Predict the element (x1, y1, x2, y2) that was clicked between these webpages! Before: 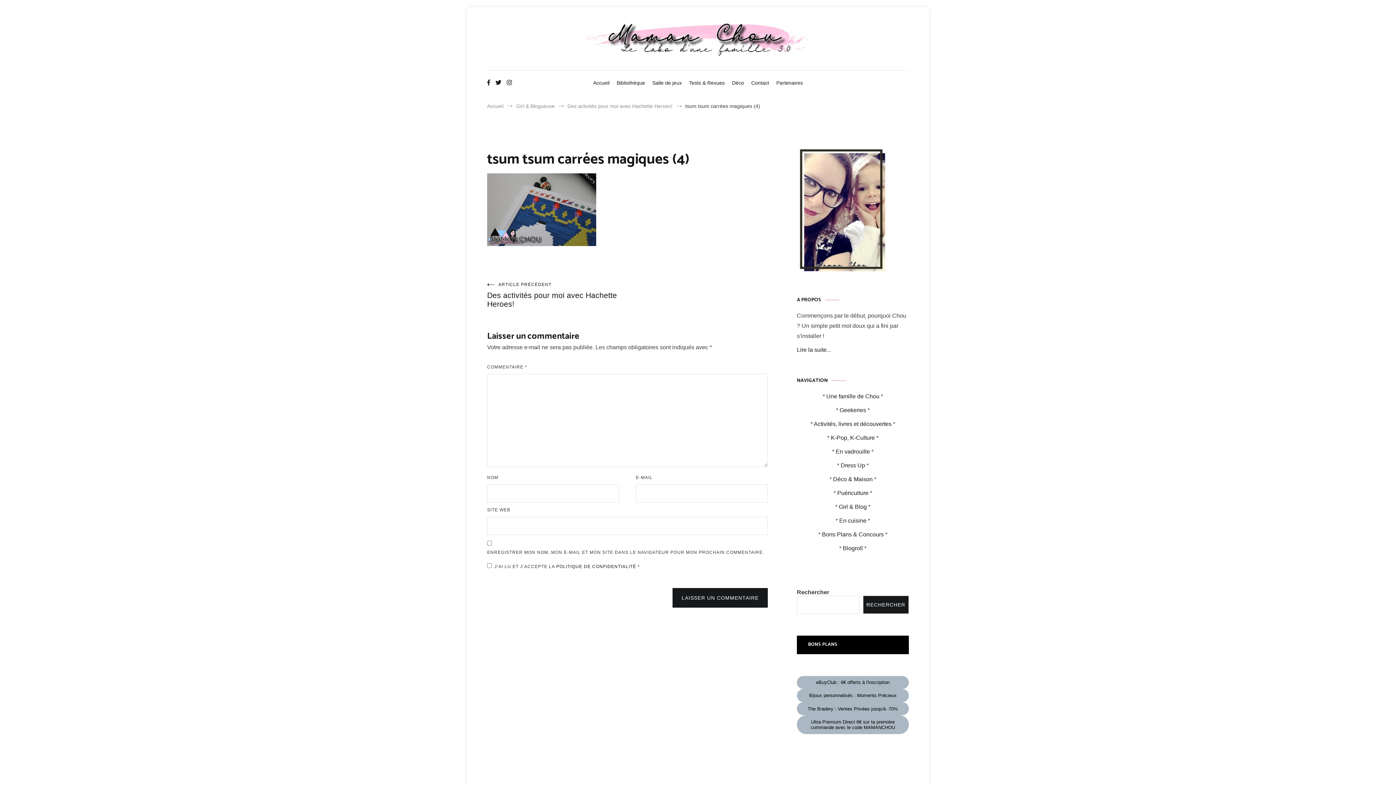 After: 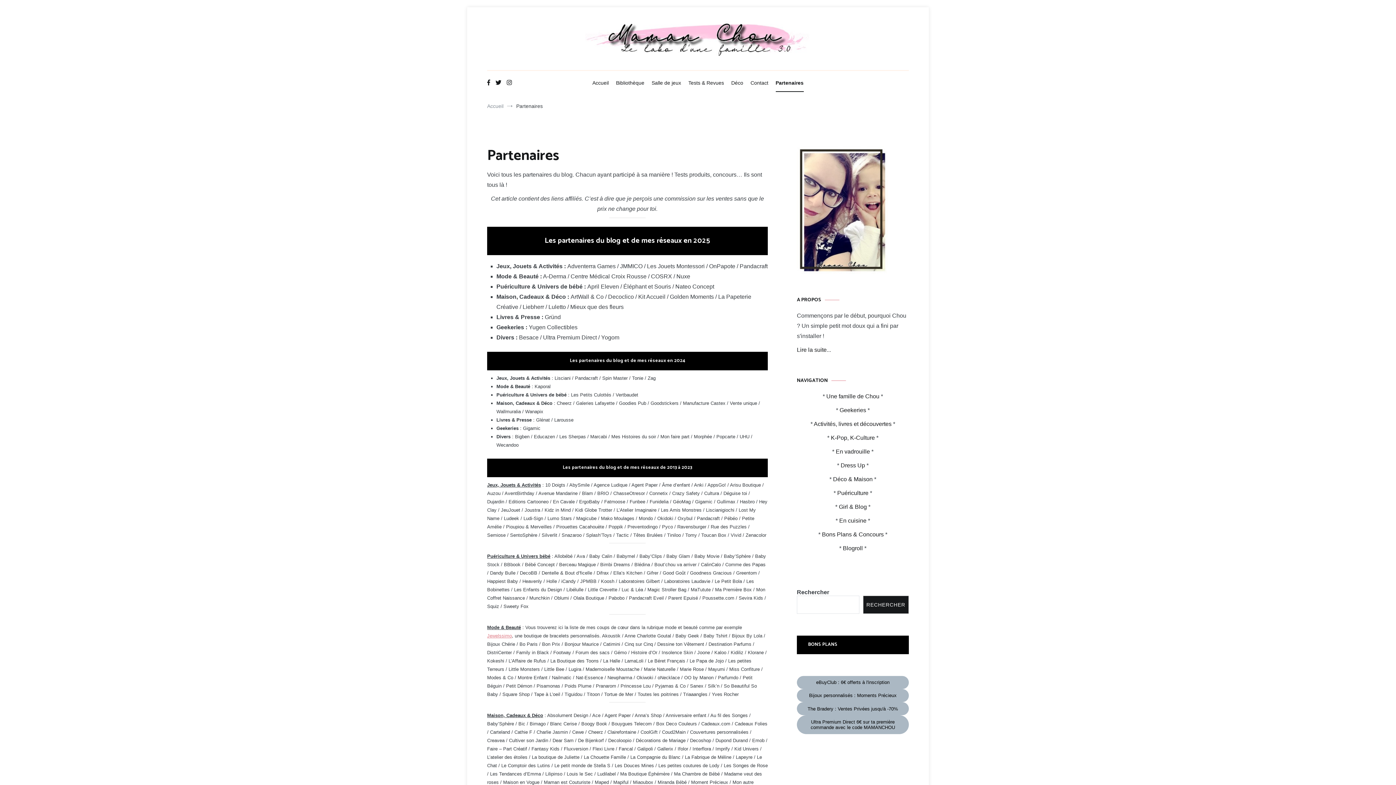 Action: label: Partenaires bbox: (776, 74, 803, 92)